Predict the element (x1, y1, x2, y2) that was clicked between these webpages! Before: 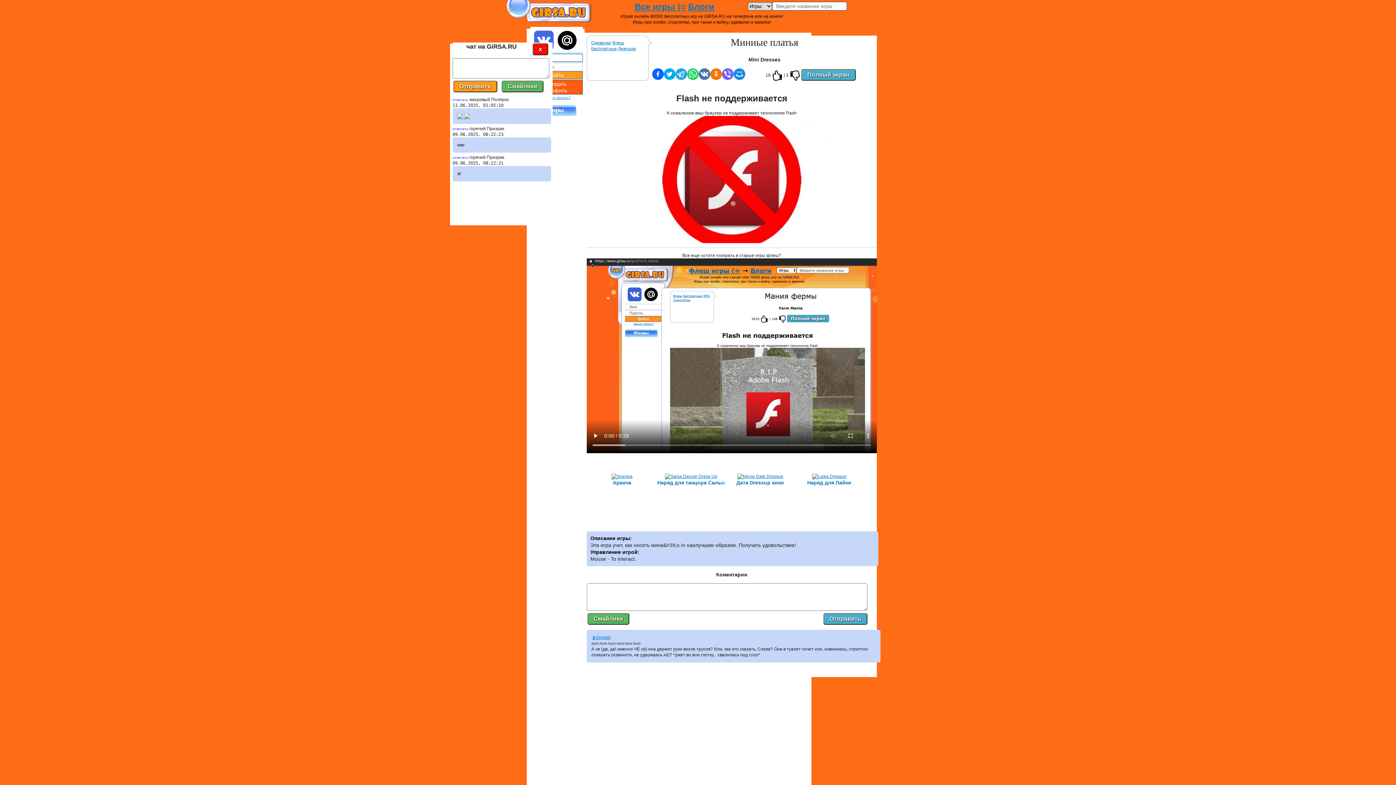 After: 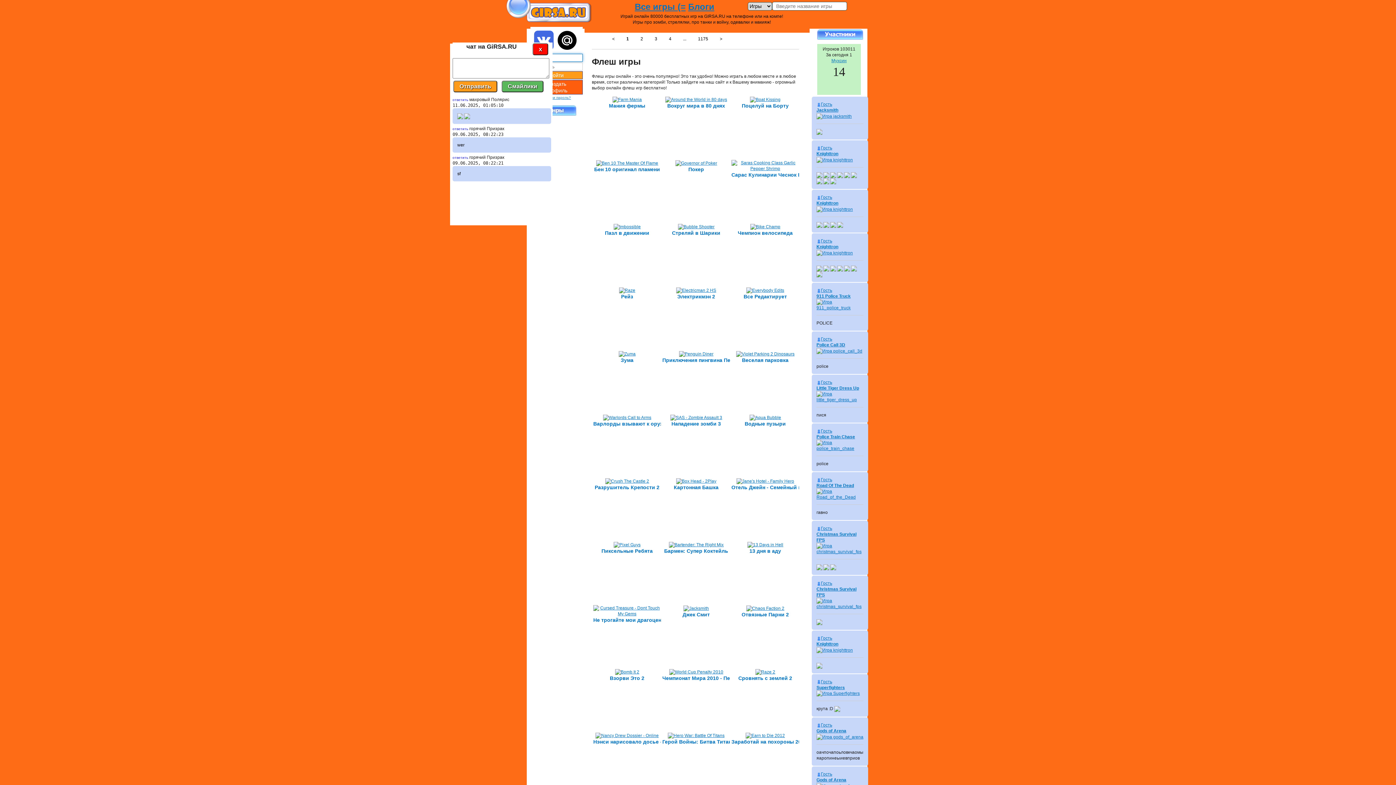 Action: label: Флеш bbox: (612, 40, 624, 45)